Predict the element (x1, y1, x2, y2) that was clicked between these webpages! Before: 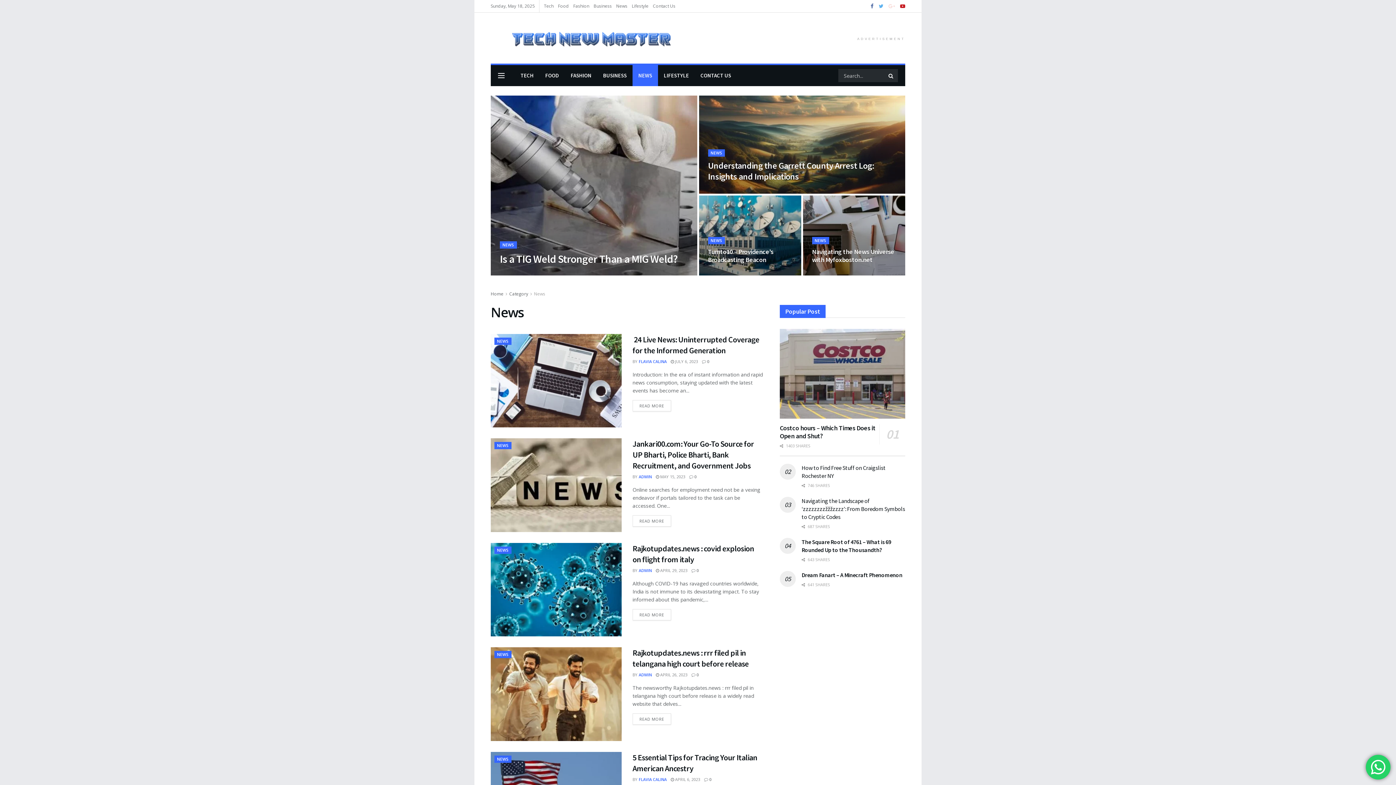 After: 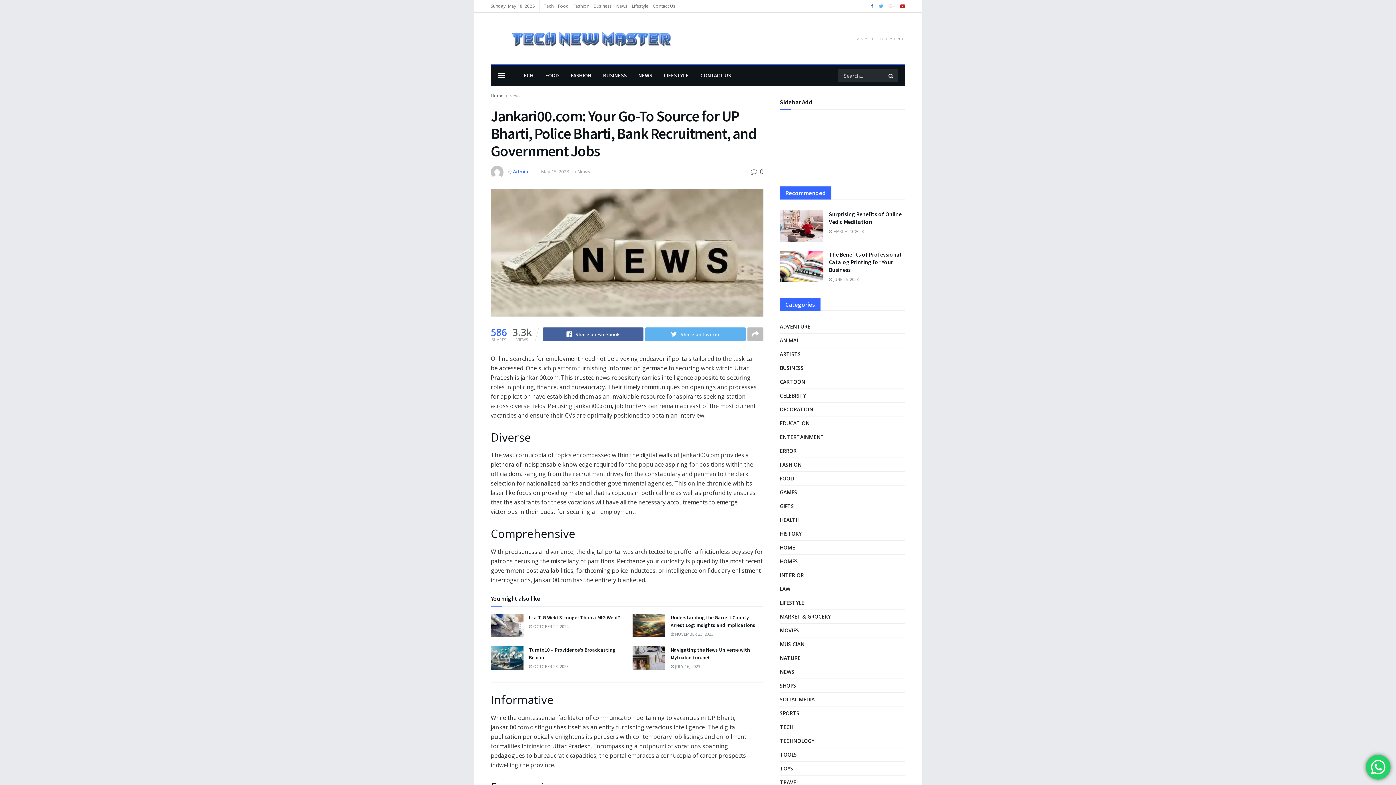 Action: bbox: (689, 474, 696, 479) label:  0